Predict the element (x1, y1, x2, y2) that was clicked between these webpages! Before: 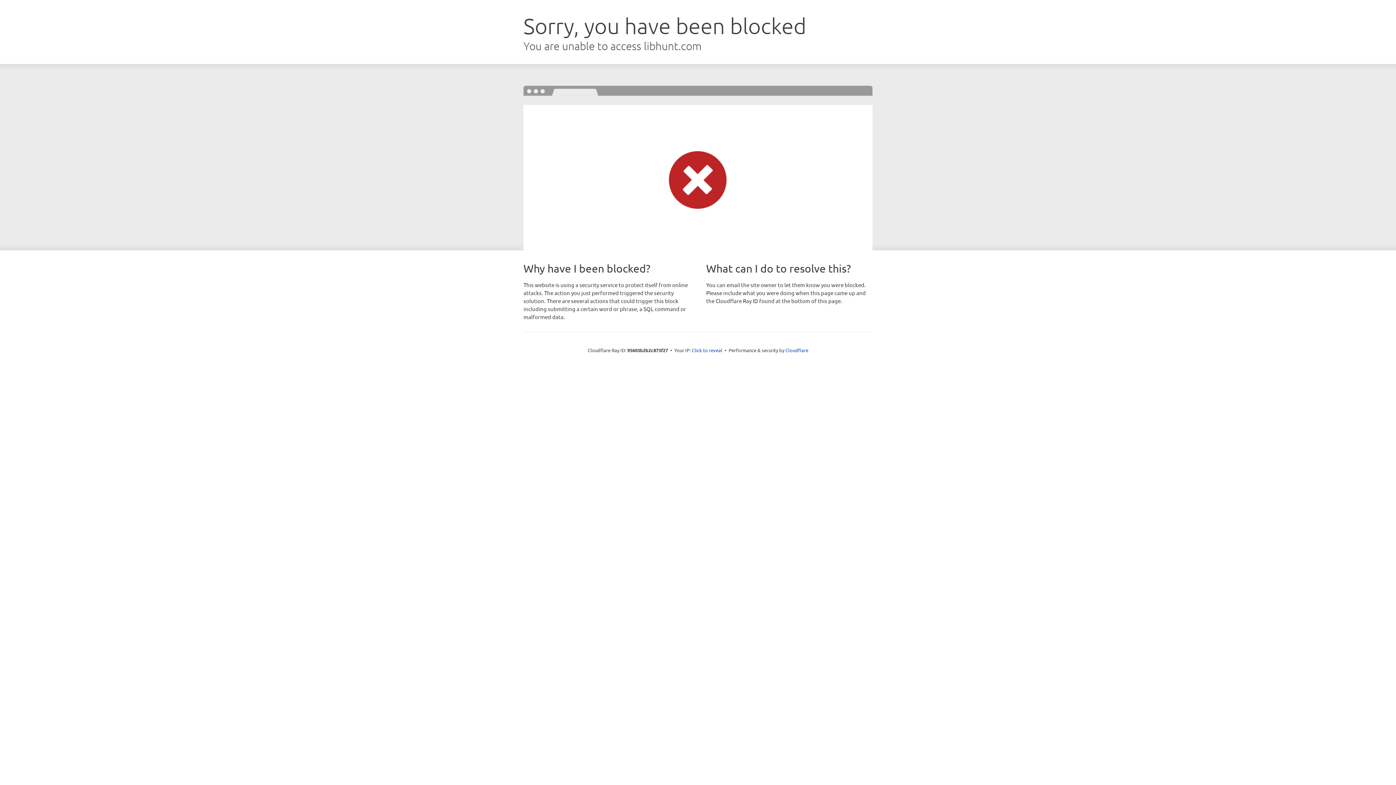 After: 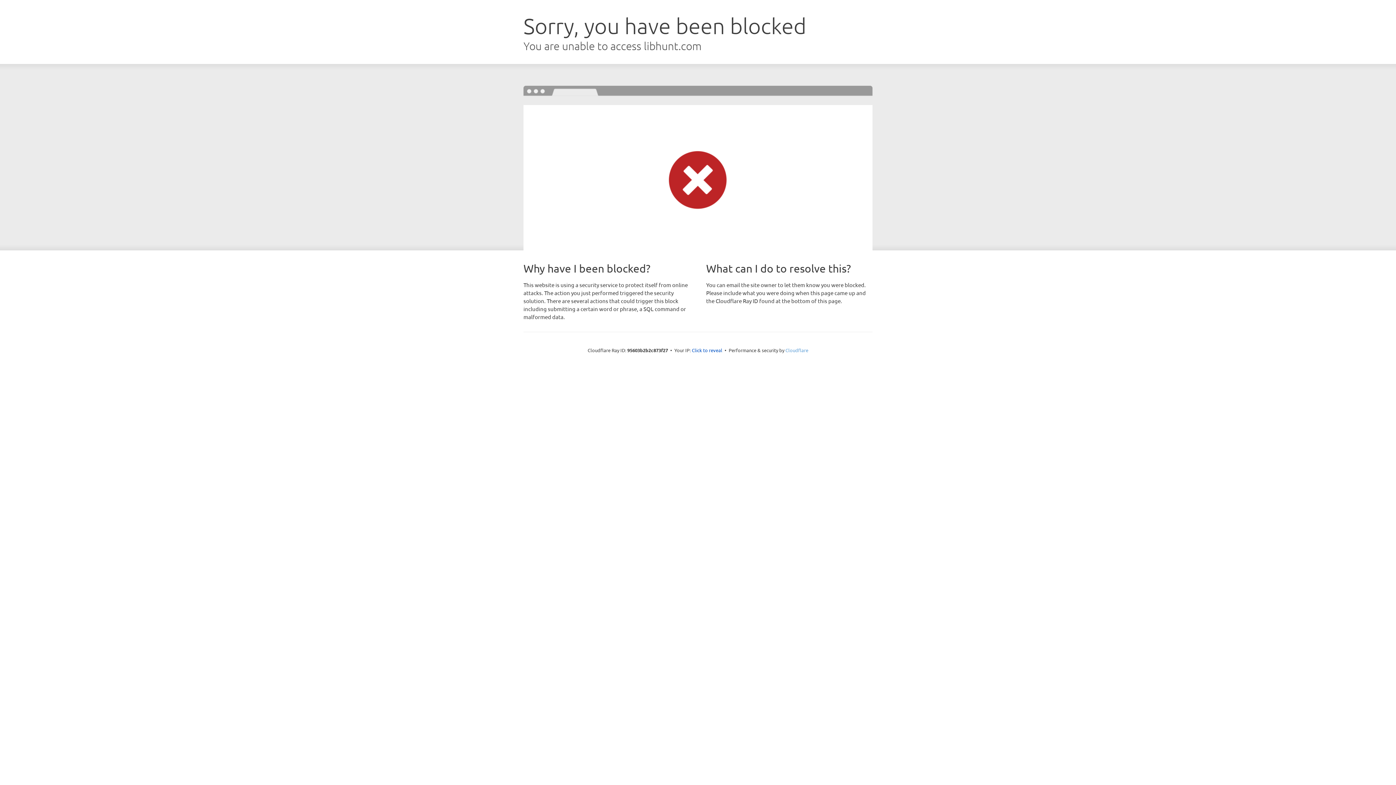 Action: label: Cloudflare bbox: (785, 347, 808, 353)